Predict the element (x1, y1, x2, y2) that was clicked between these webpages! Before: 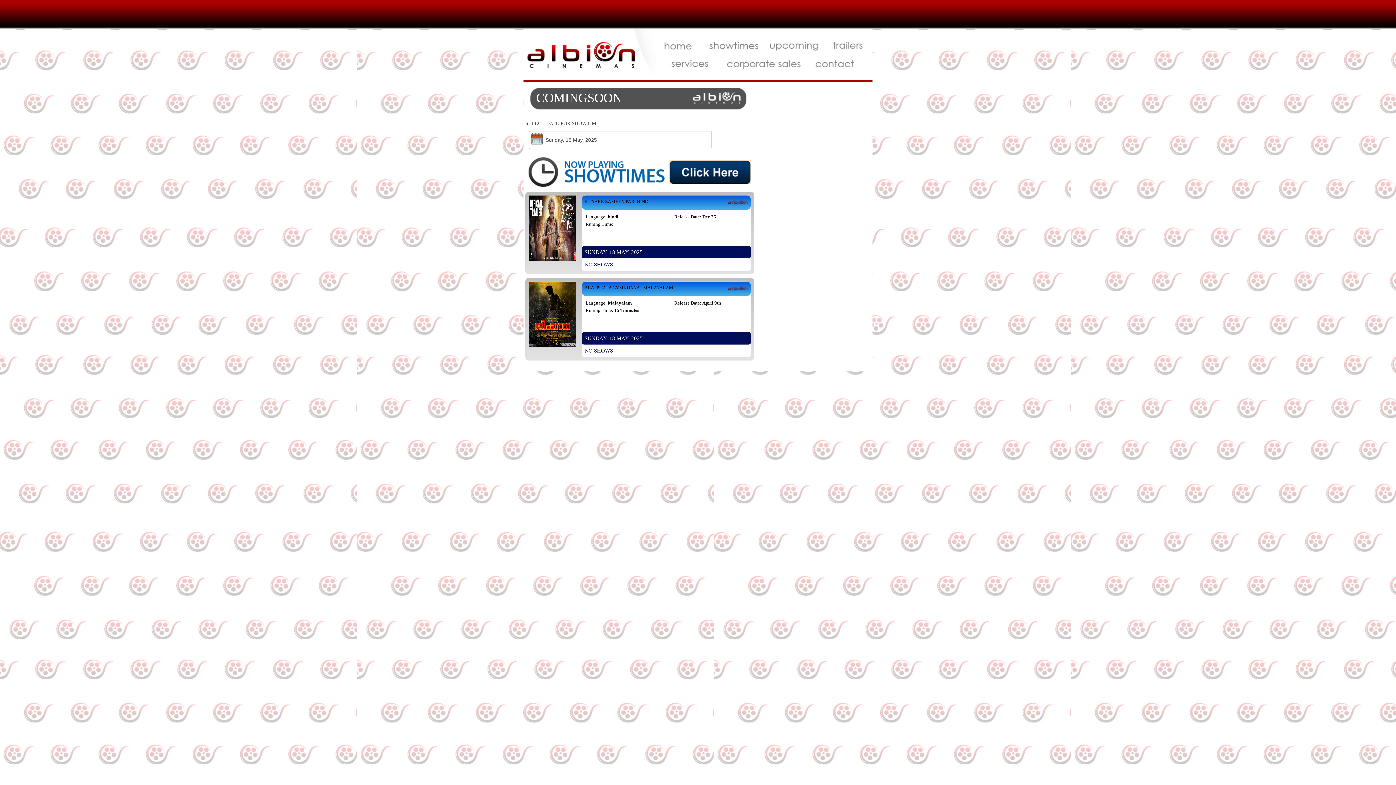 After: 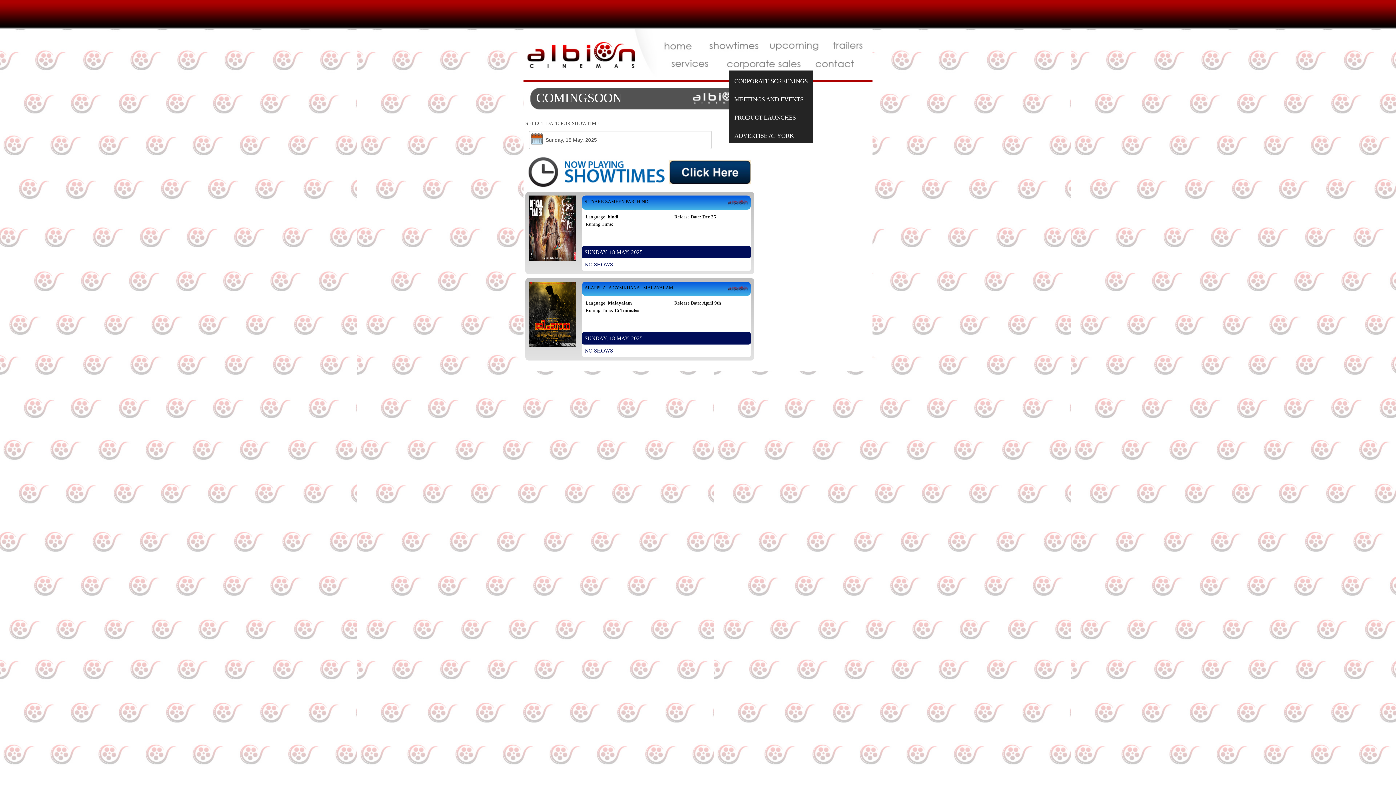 Action: bbox: (720, 56, 809, 70)